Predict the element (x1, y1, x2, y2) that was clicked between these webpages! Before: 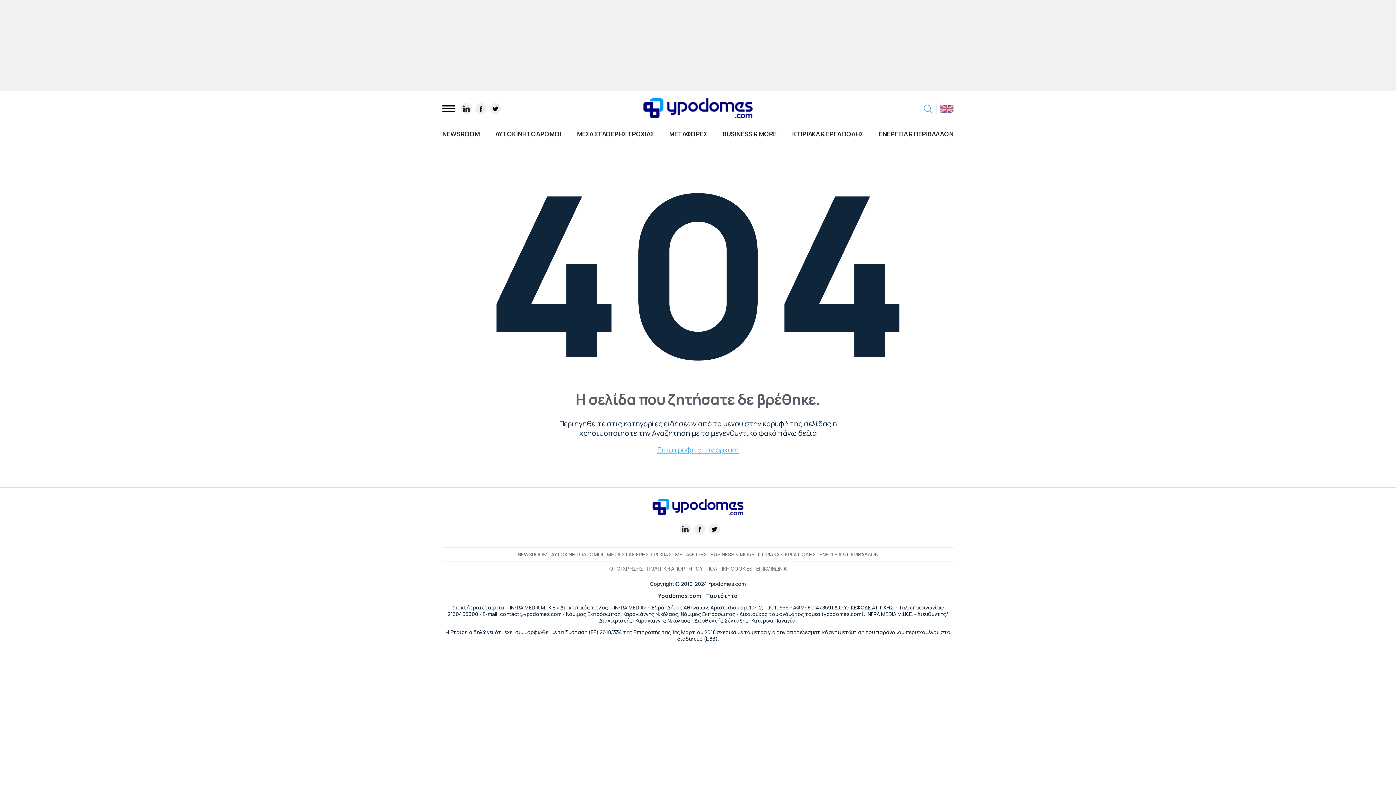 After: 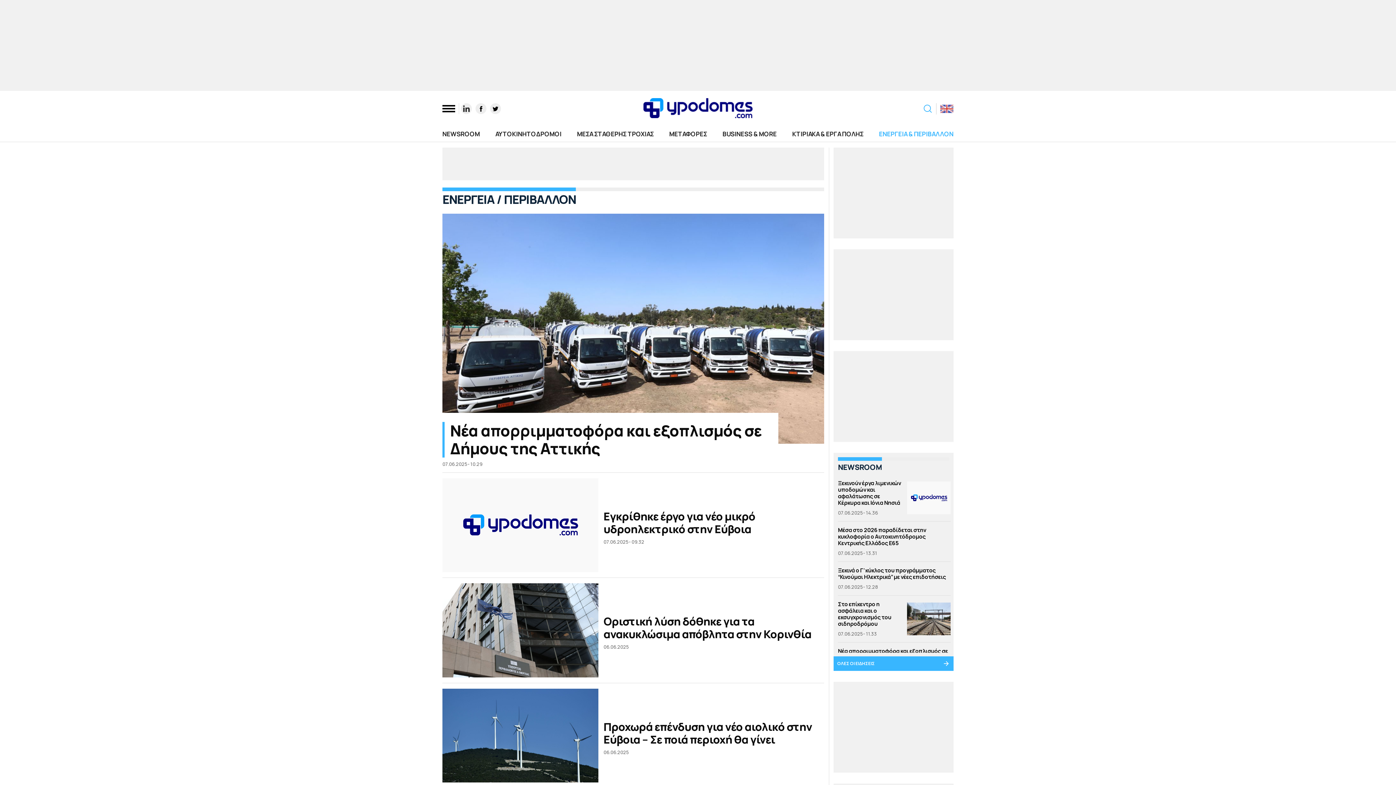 Action: bbox: (819, 551, 878, 558) label: ΕΝΕΡΓΕΙΑ & ΠΕΡΙΒΑΛΛΟΝ